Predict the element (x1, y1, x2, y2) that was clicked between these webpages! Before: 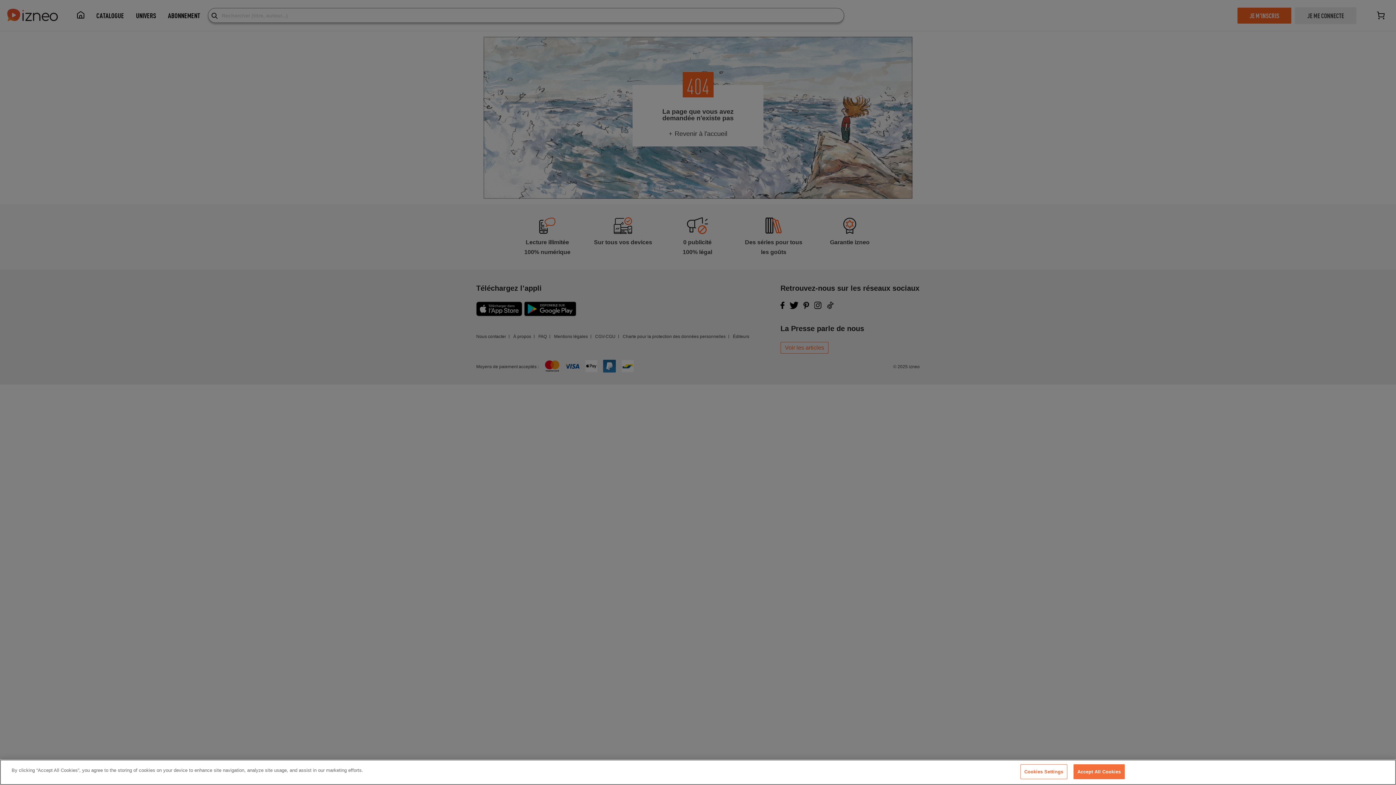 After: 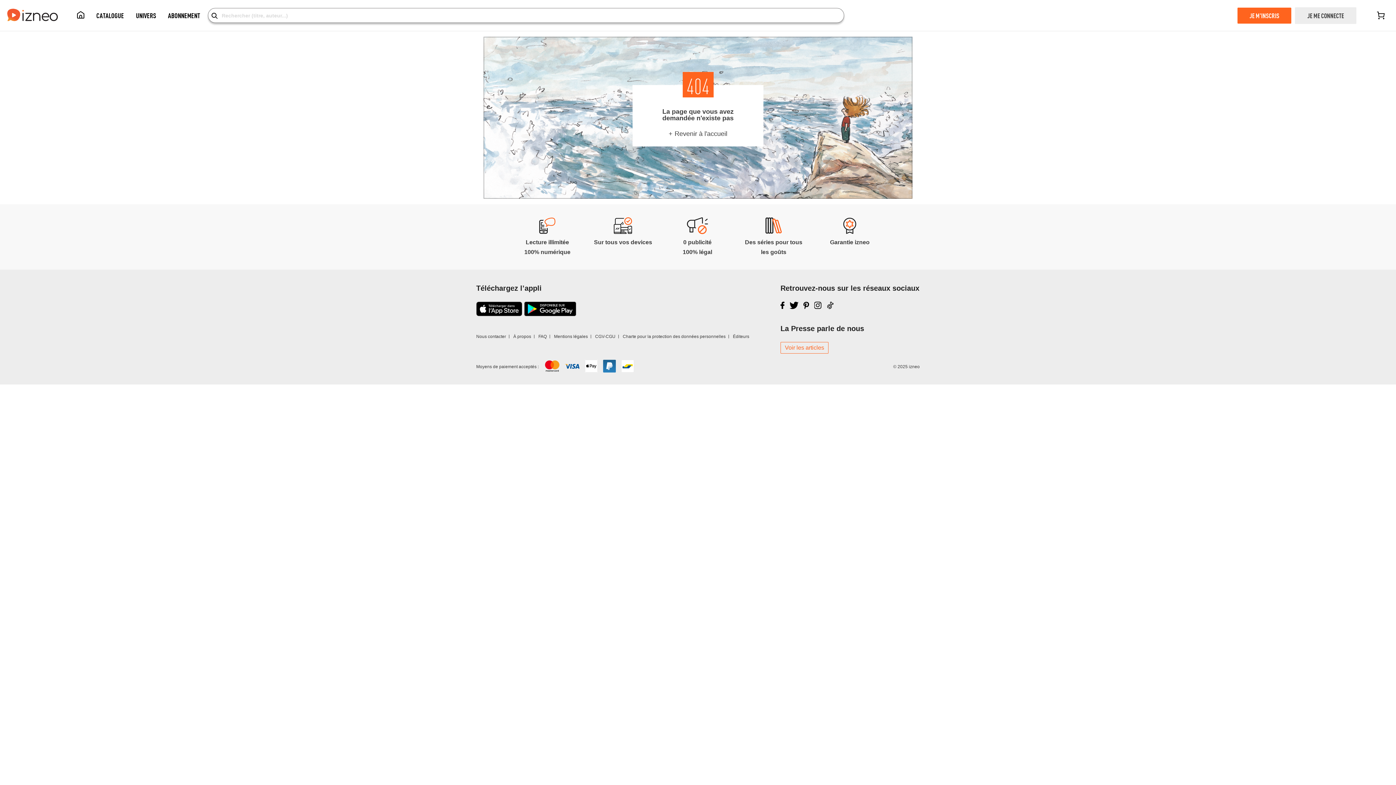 Action: label: Accept All Cookies bbox: (1073, 764, 1125, 779)